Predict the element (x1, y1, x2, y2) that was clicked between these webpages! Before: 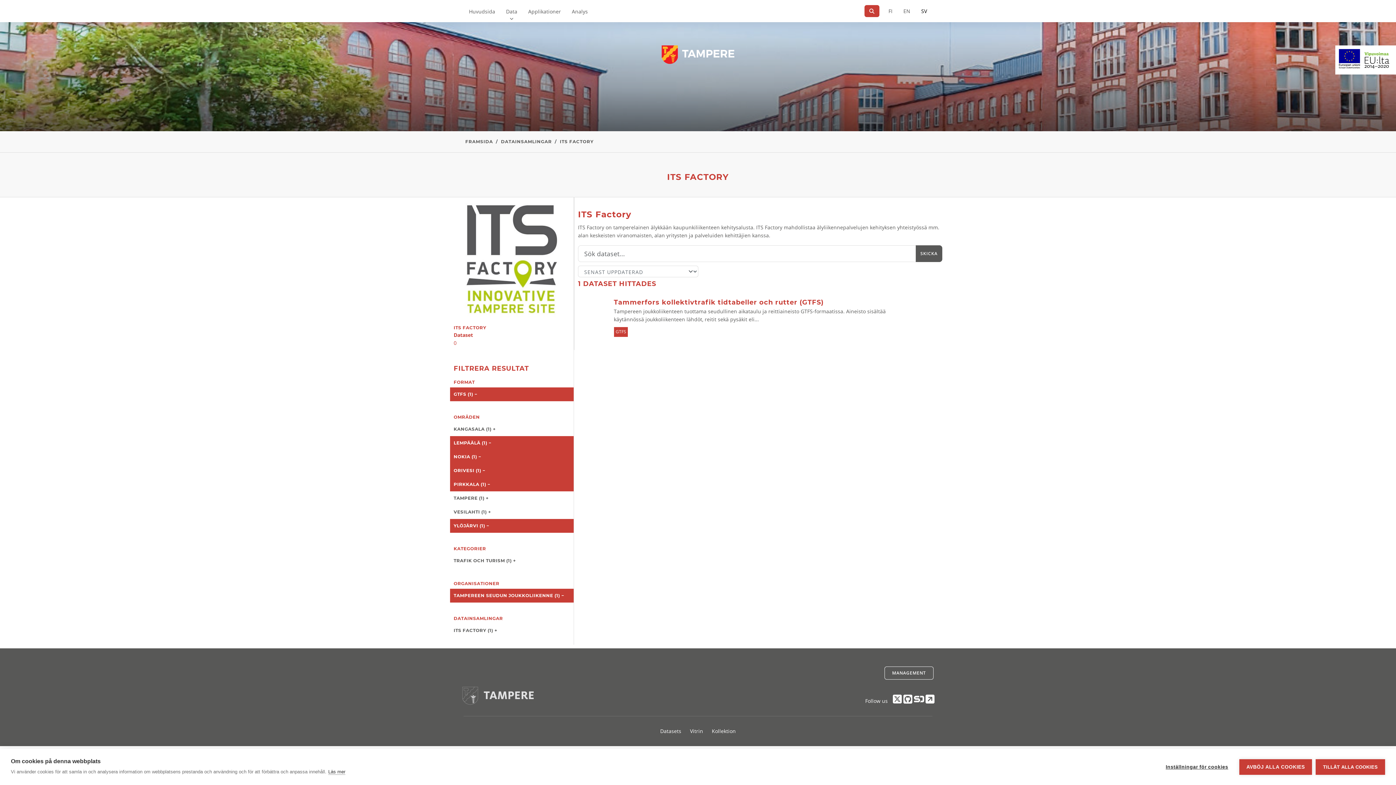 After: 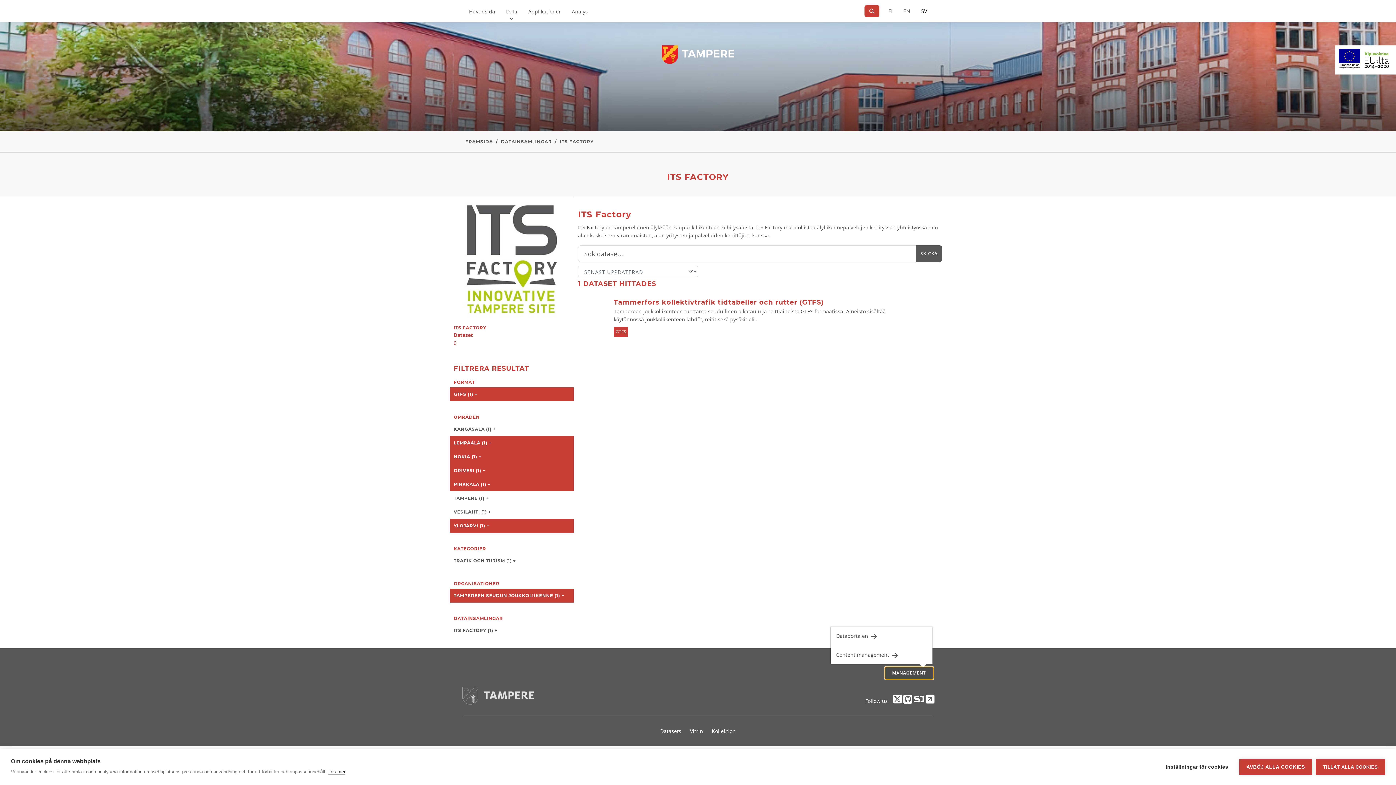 Action: bbox: (884, 666, 933, 679) label: MANAGEMENT